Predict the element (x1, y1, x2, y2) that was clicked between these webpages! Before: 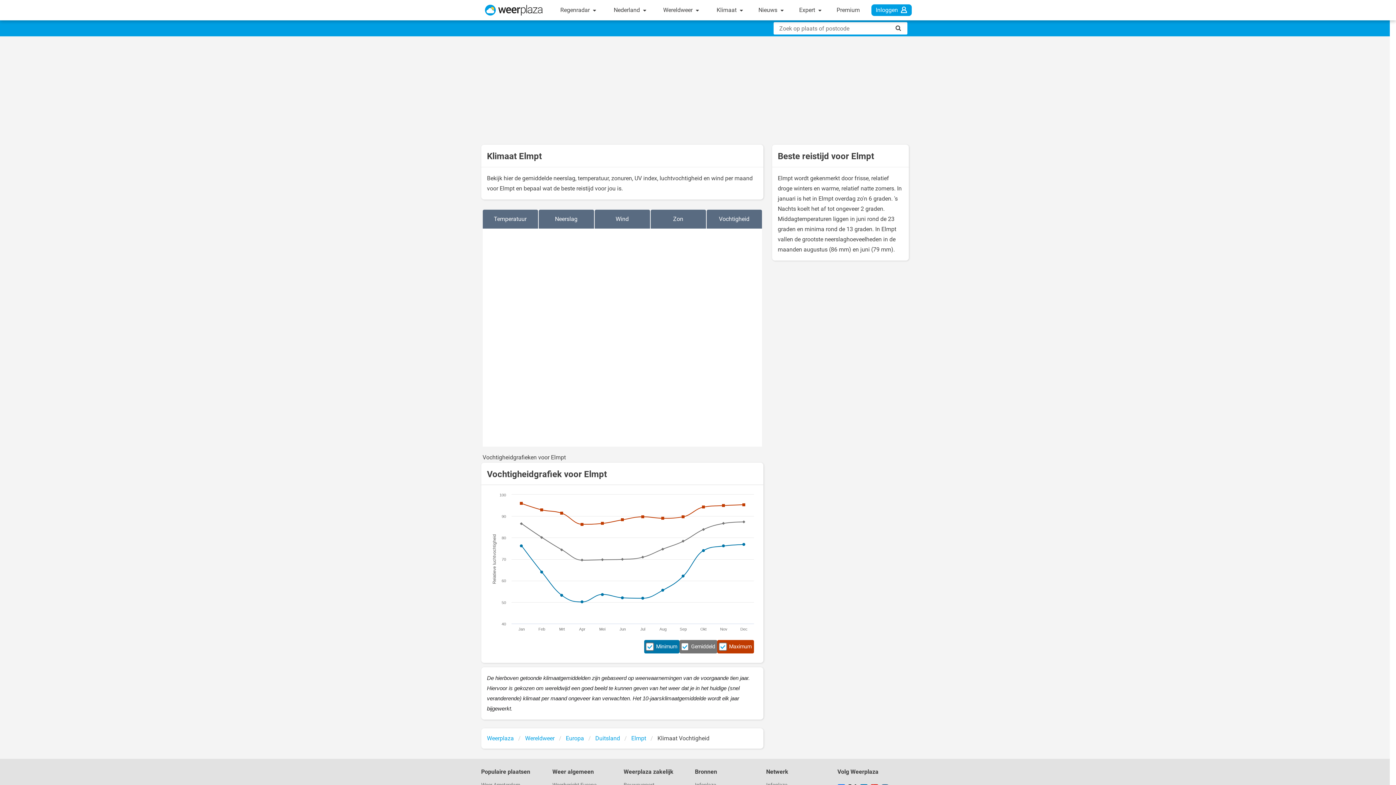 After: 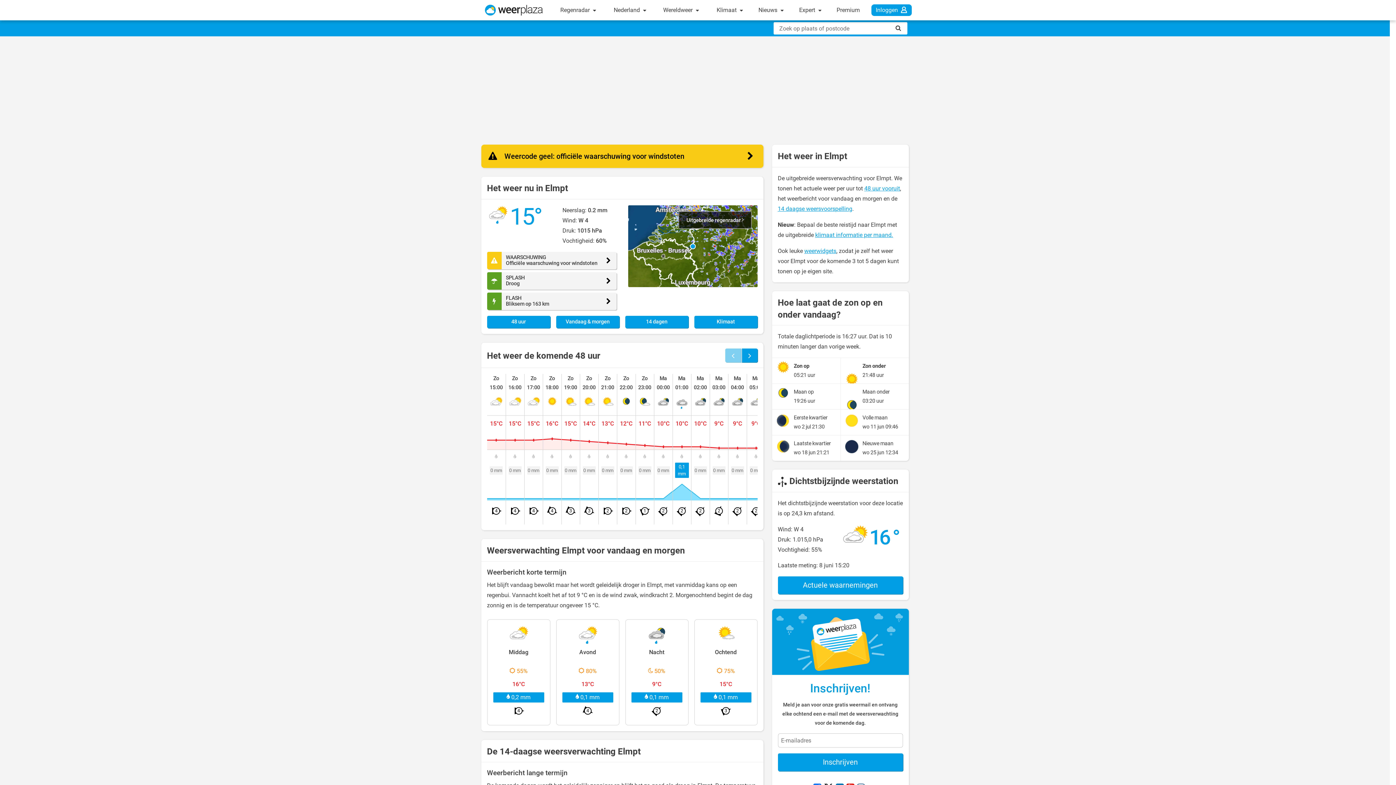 Action: bbox: (631, 734, 646, 743) label: Elmpt